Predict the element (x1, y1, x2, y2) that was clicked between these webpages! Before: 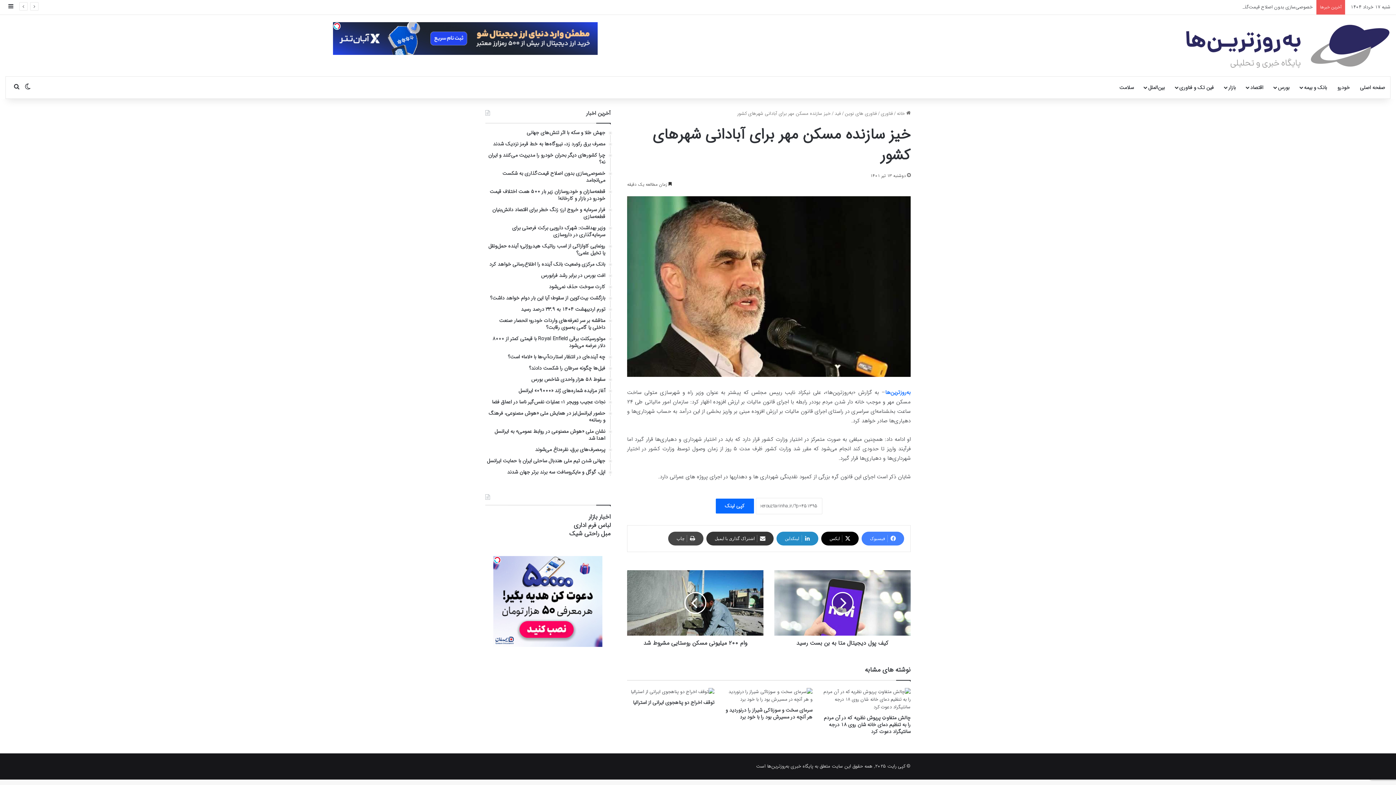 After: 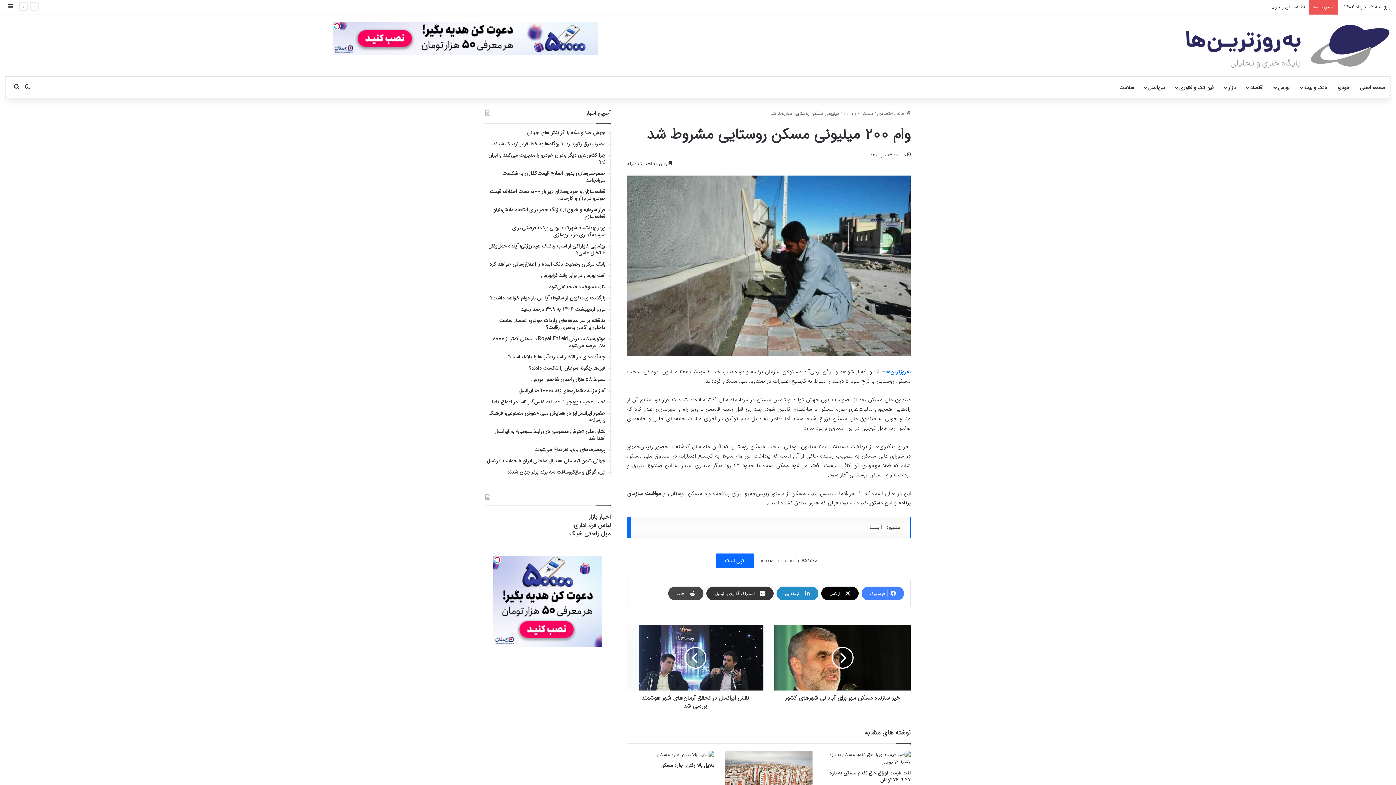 Action: label: وام ۲۰۰ میلیونی مسکن روستایی مشروط شد bbox: (627, 635, 763, 647)